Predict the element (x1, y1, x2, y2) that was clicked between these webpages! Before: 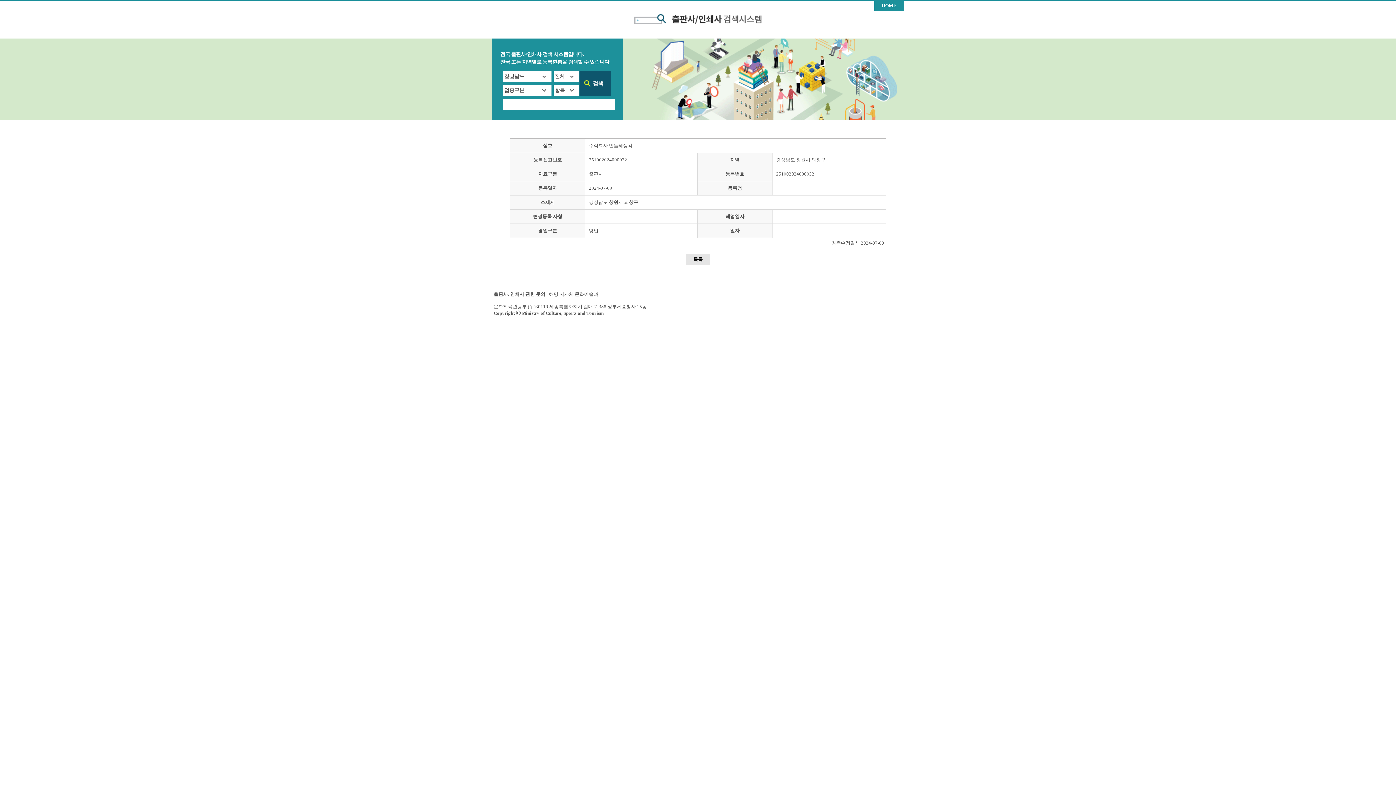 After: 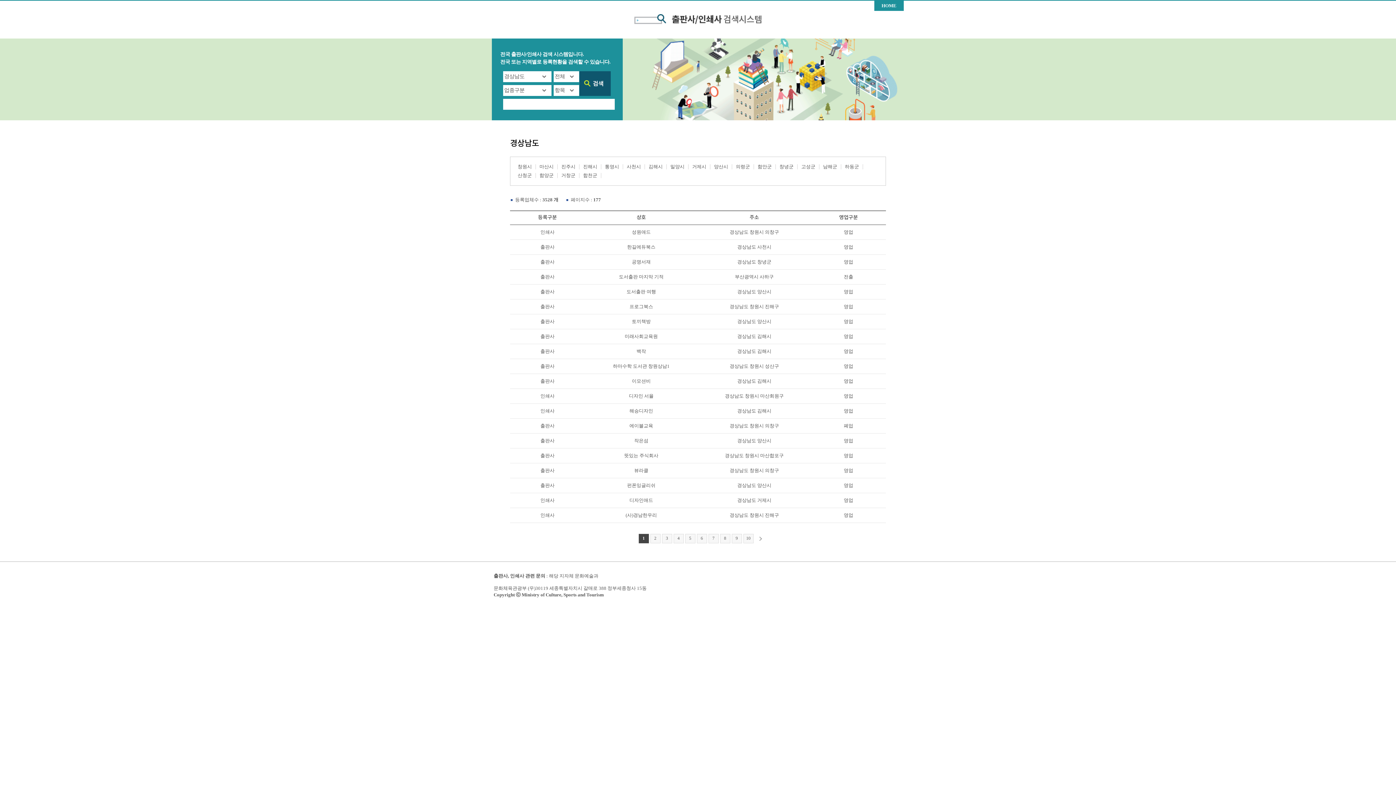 Action: label: 목록 bbox: (685, 253, 710, 265)